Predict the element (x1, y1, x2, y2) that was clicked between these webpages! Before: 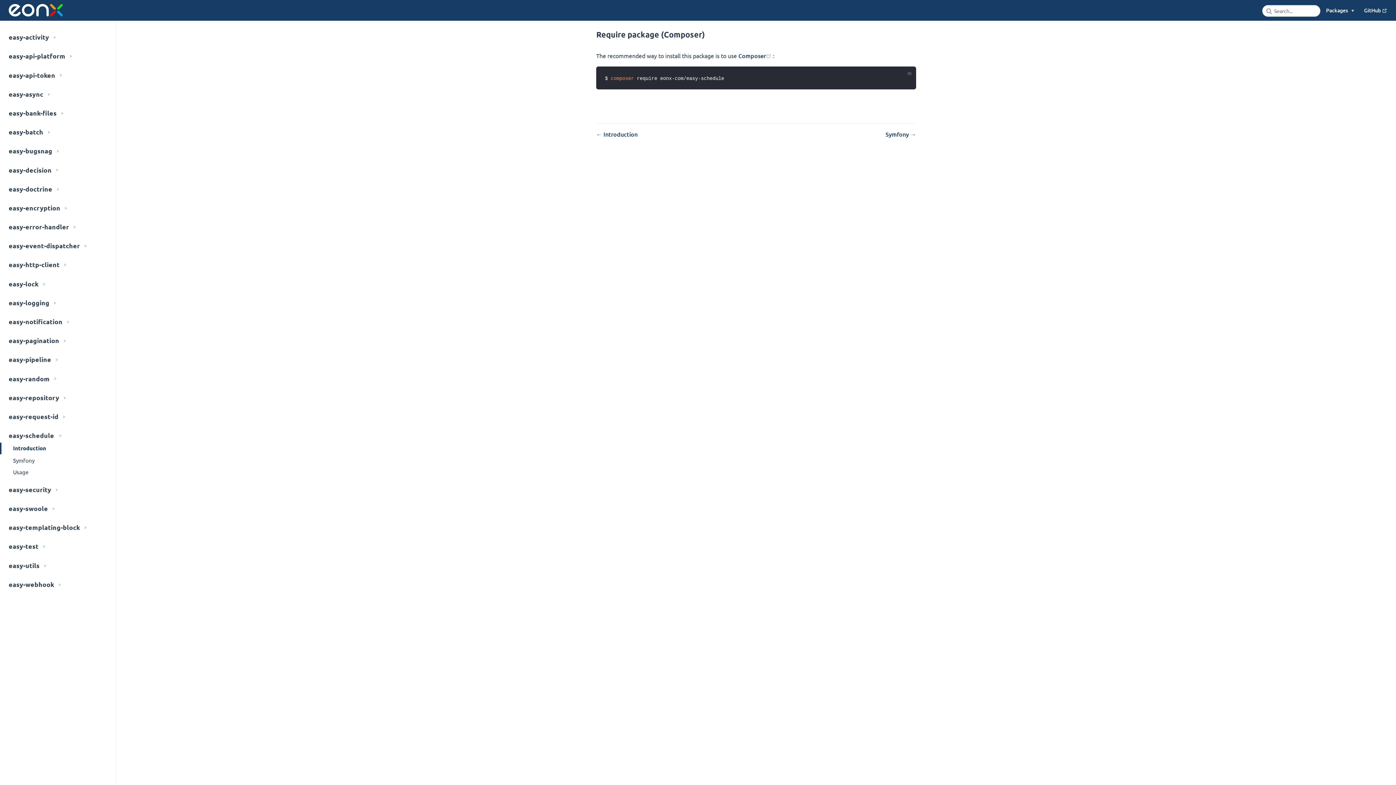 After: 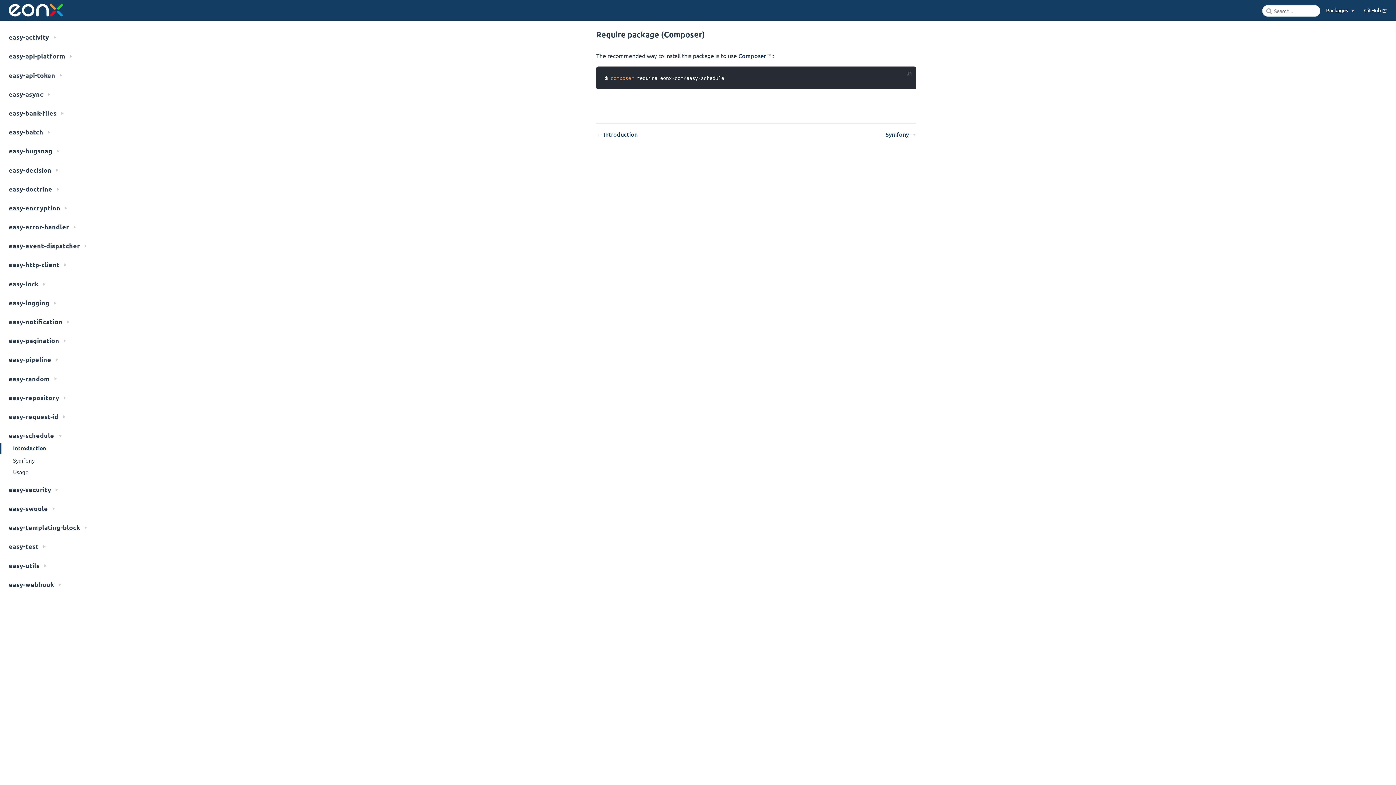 Action: bbox: (0, 442, 116, 454) label: Introduction